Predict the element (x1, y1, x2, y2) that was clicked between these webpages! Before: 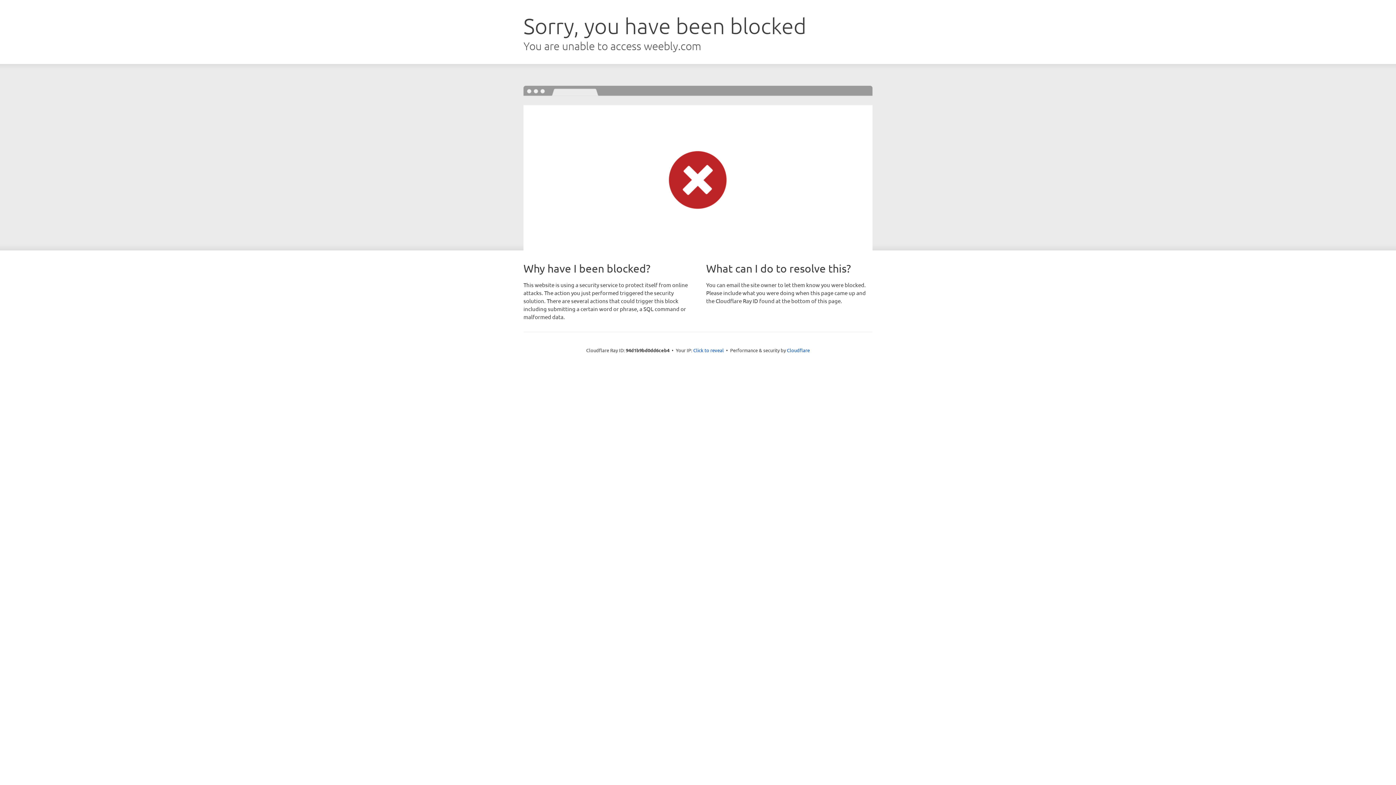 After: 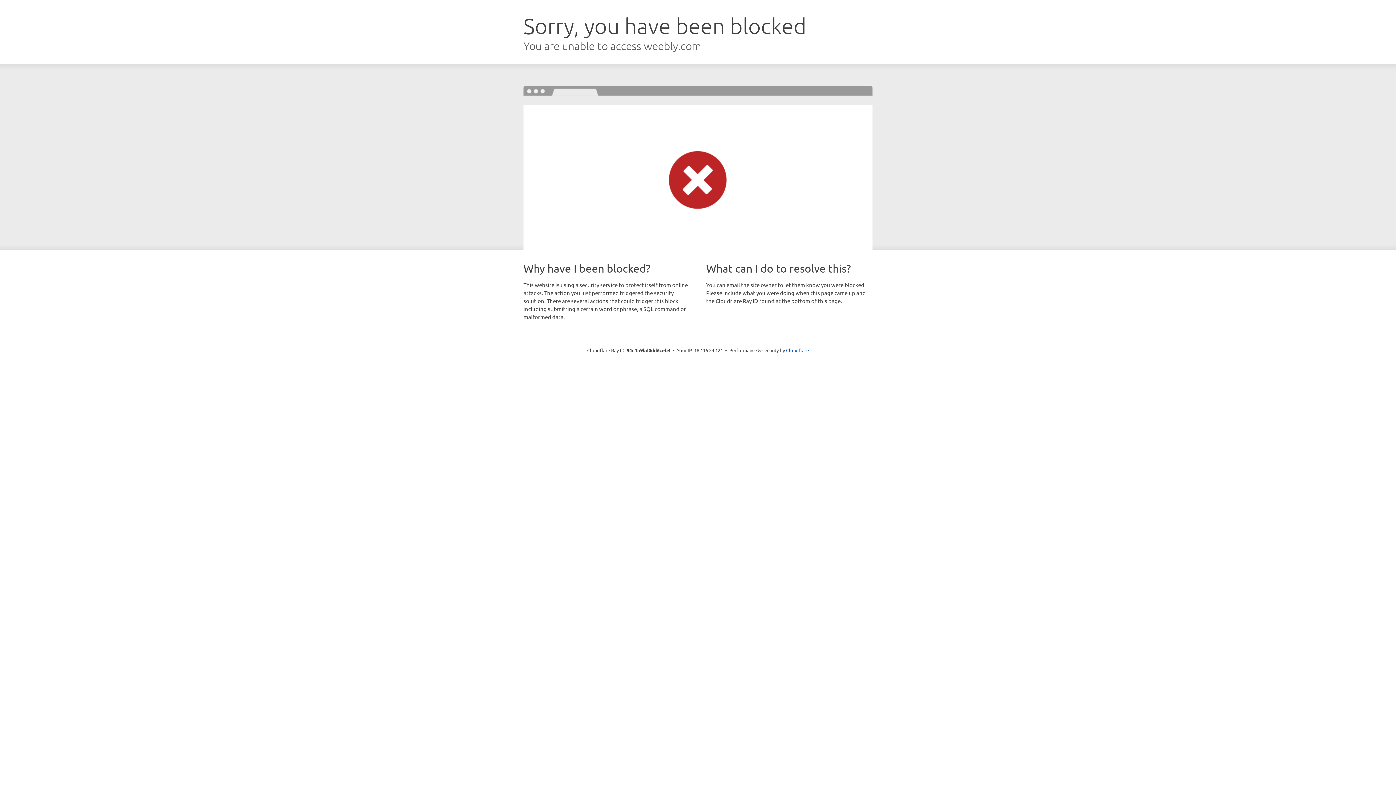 Action: bbox: (693, 346, 724, 353) label: Click to reveal